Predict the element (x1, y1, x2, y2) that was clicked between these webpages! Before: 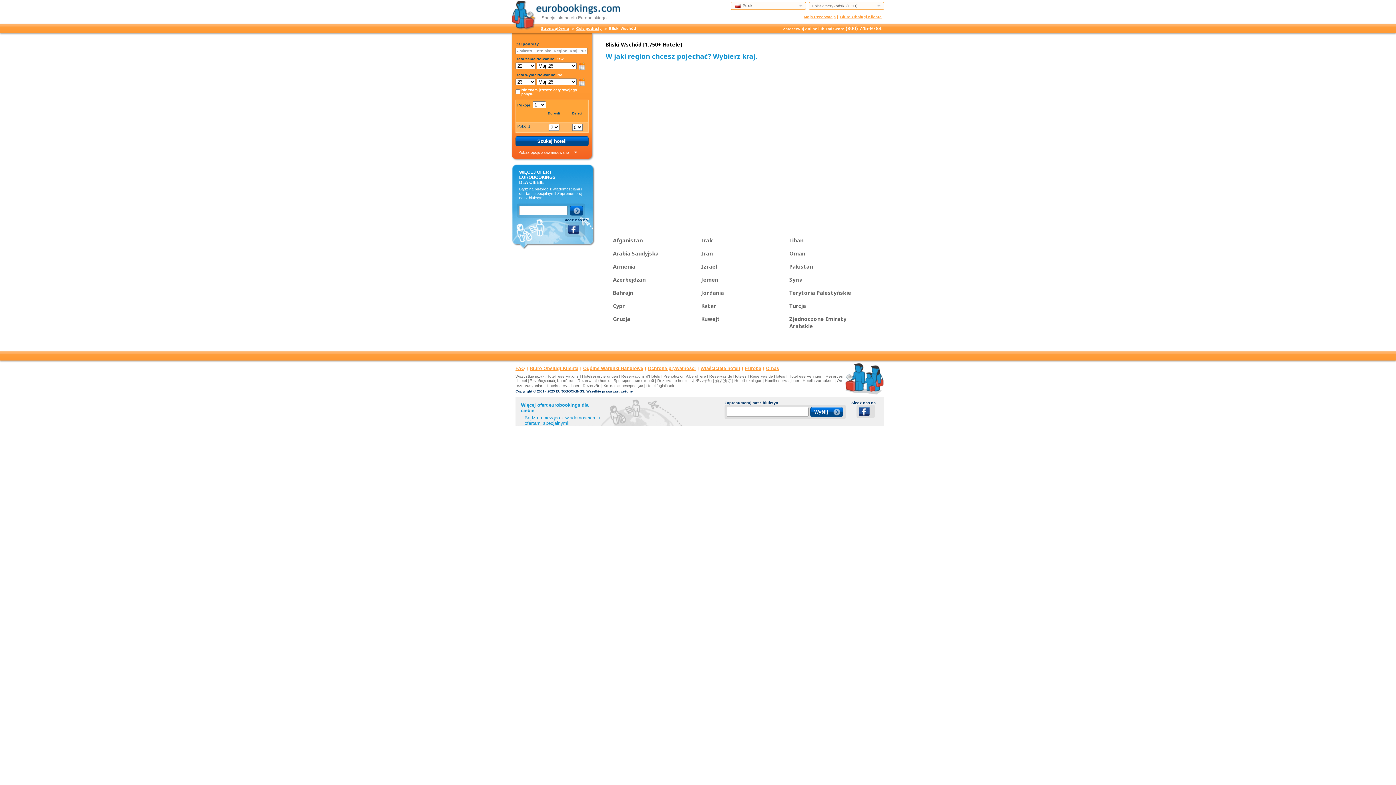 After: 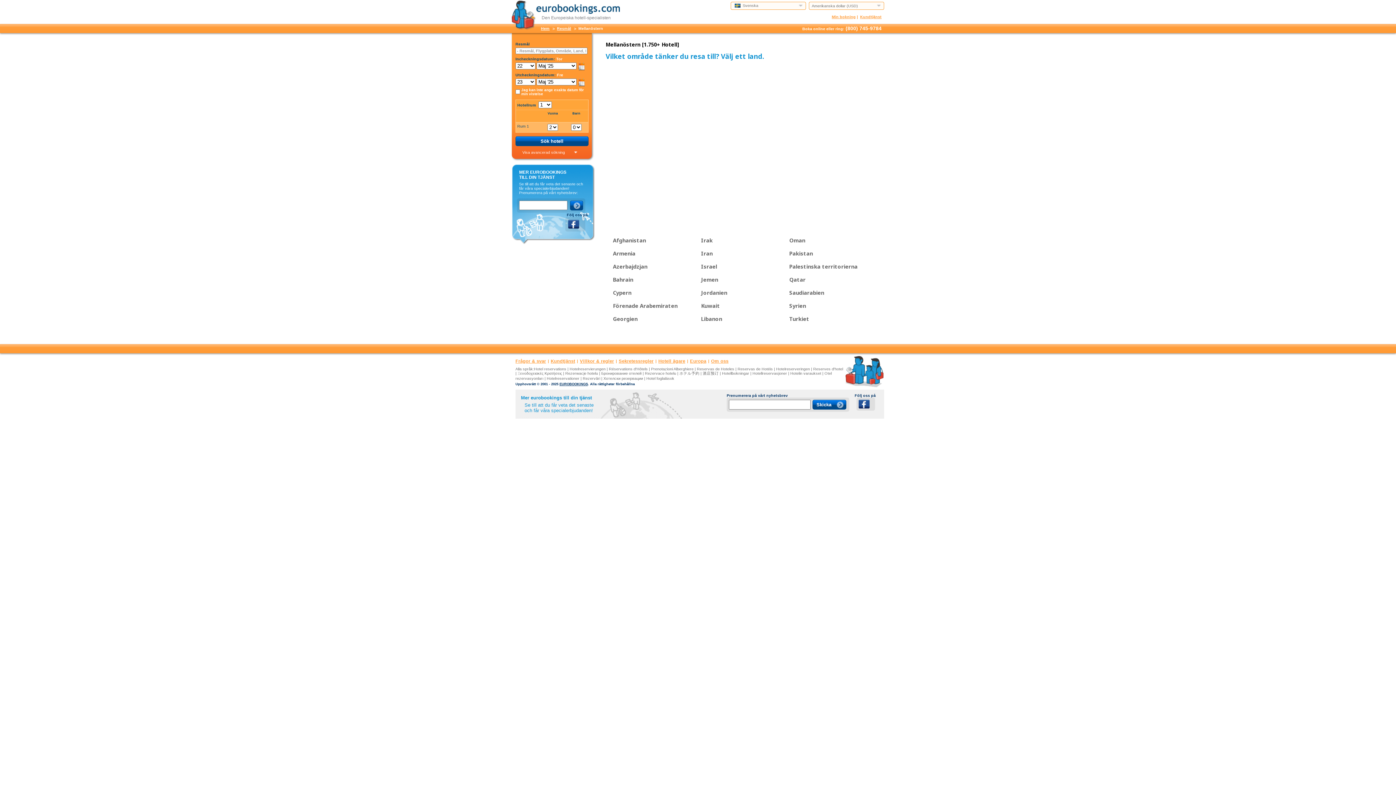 Action: label: Hotellbokningar bbox: (734, 378, 761, 382)